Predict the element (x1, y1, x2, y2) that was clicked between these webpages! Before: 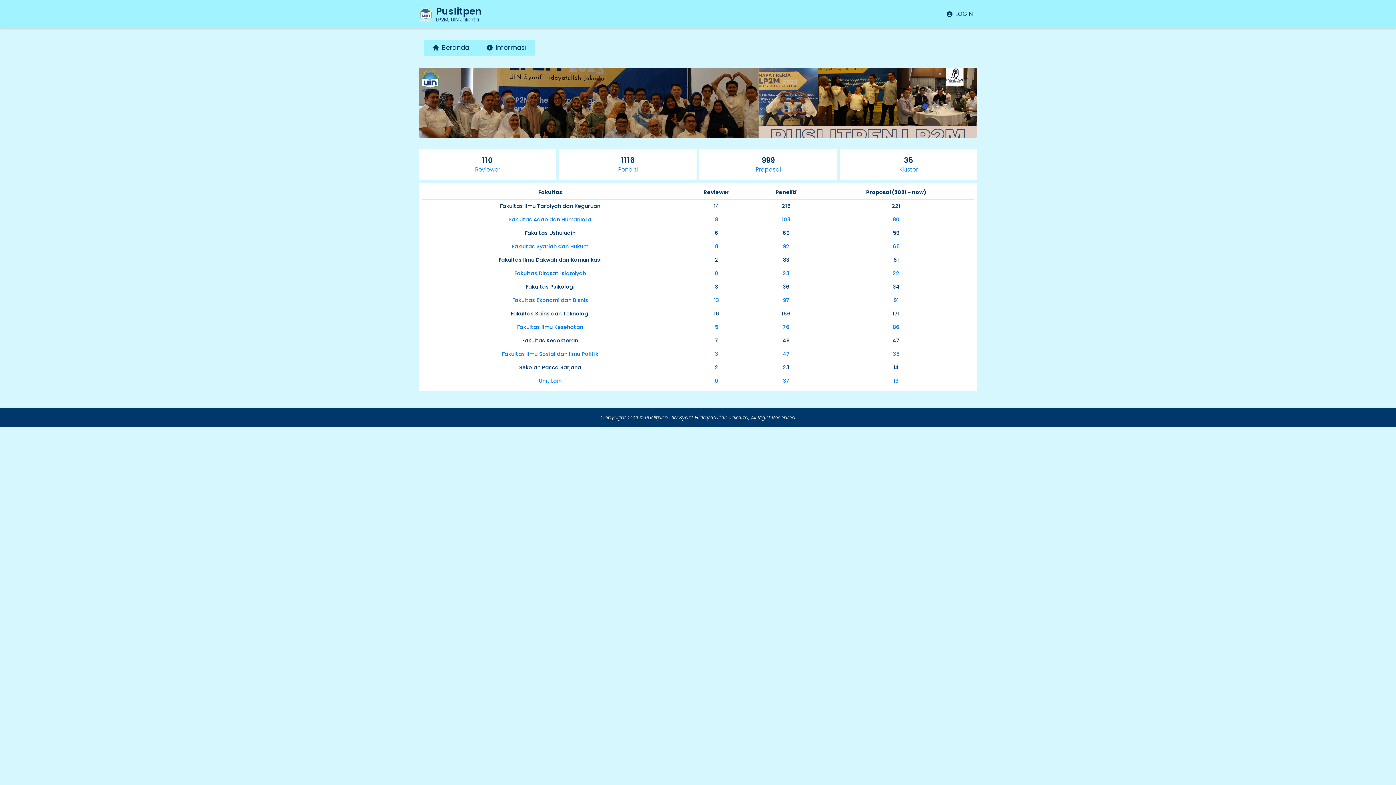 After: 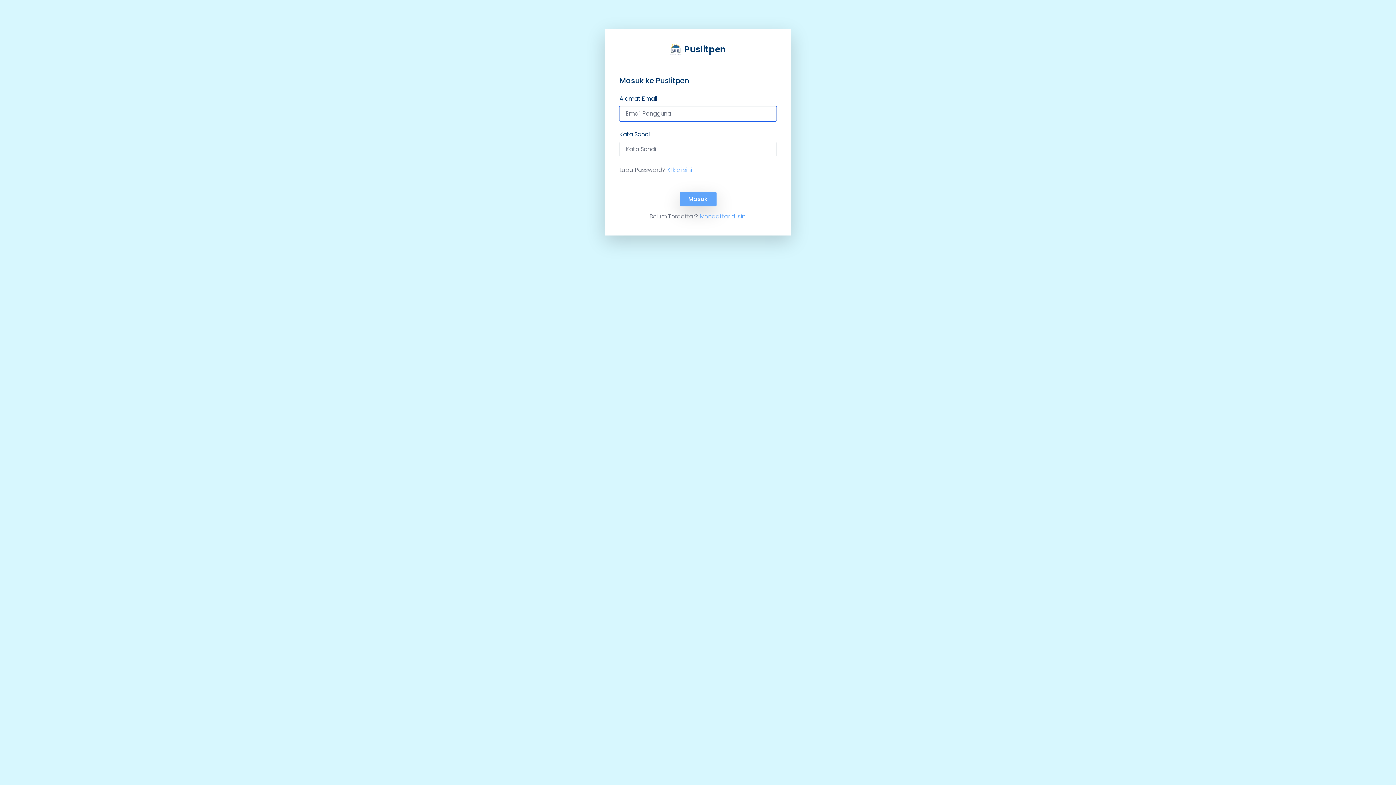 Action: label: LOGIN bbox: (942, 6, 977, 21)